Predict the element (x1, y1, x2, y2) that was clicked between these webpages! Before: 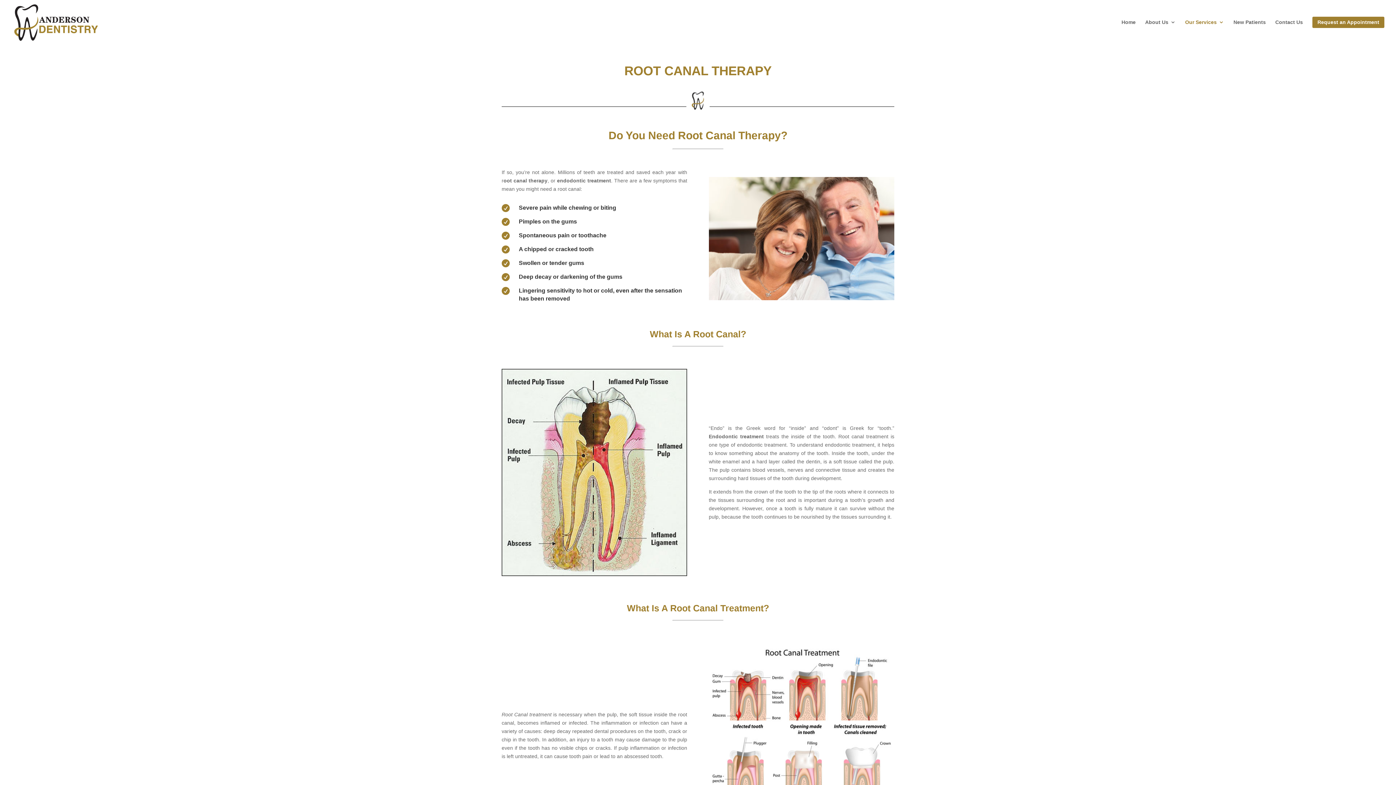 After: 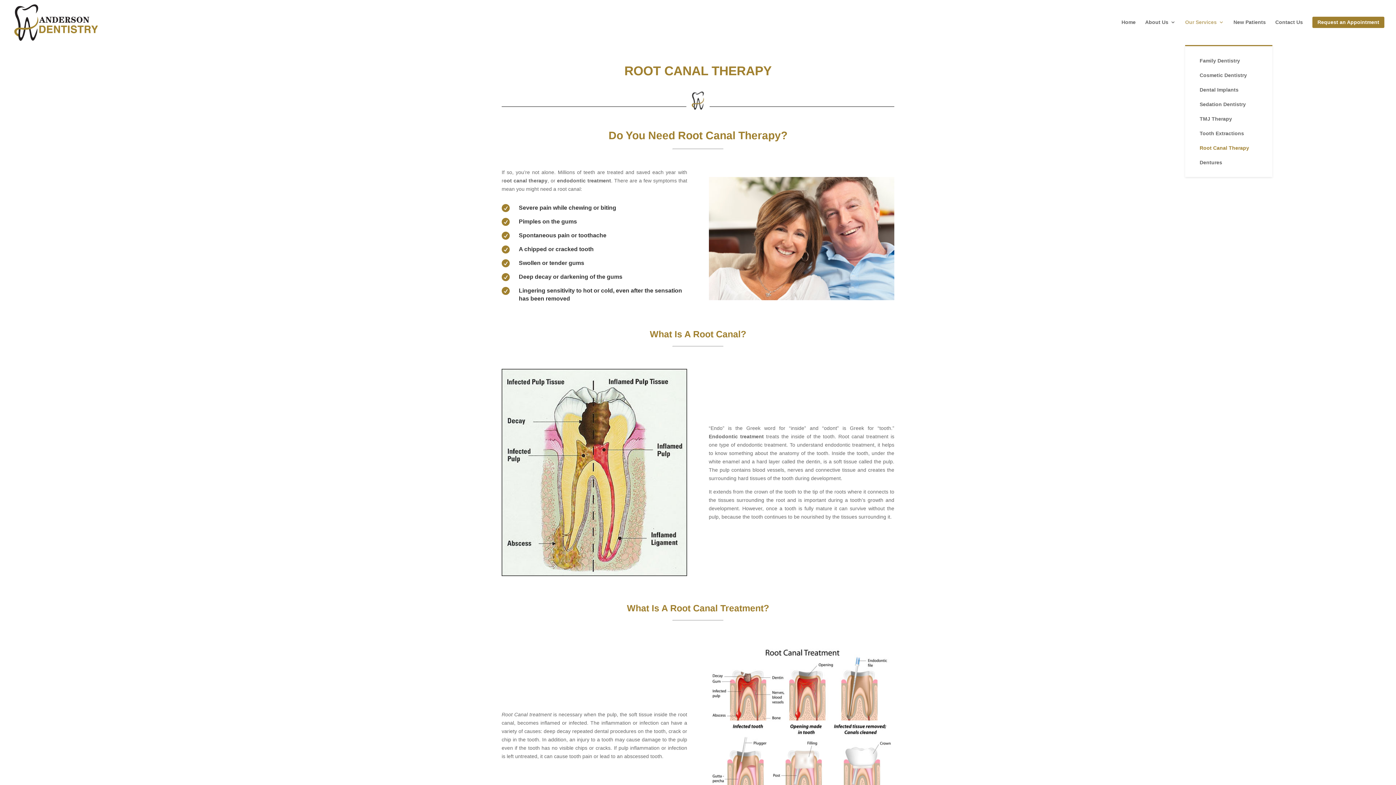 Action: label: Our Services bbox: (1185, 19, 1224, 41)